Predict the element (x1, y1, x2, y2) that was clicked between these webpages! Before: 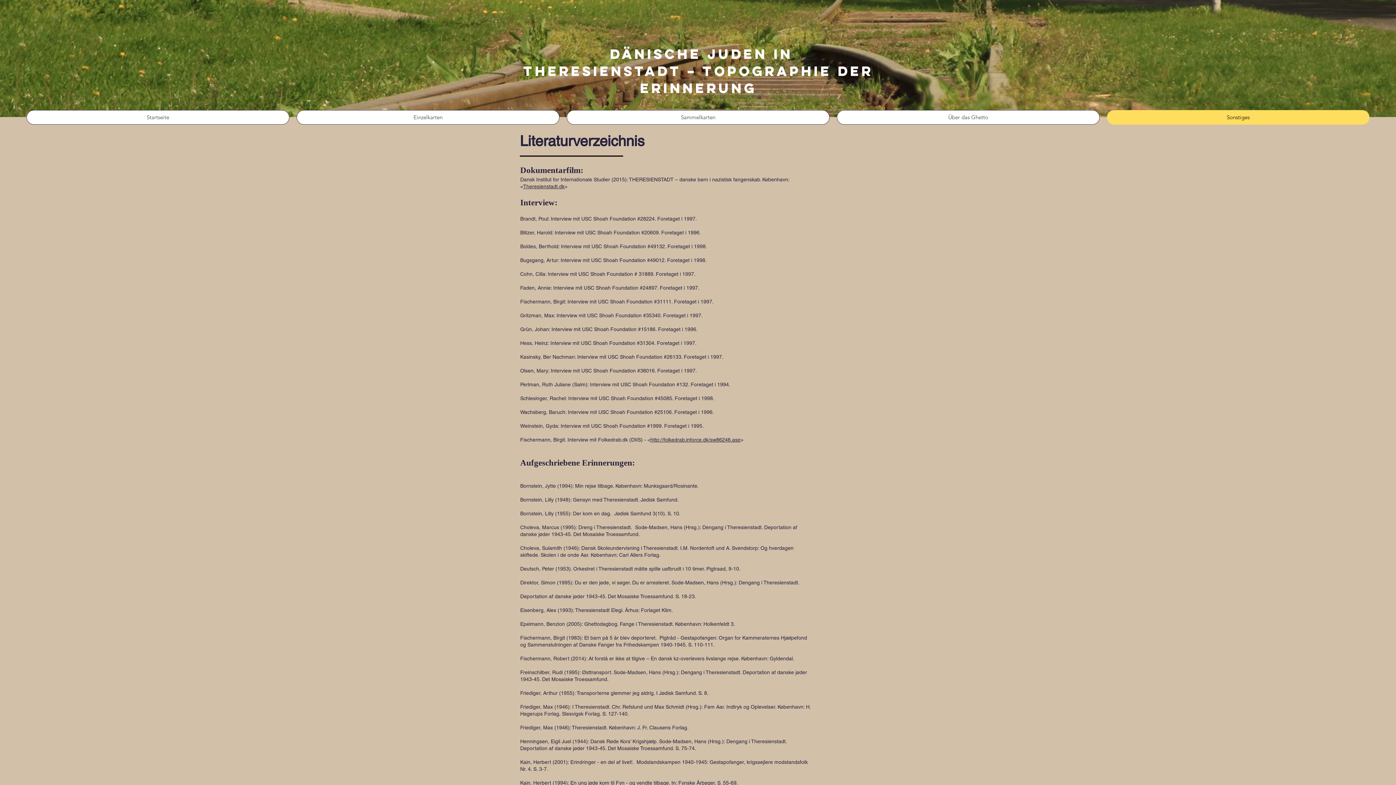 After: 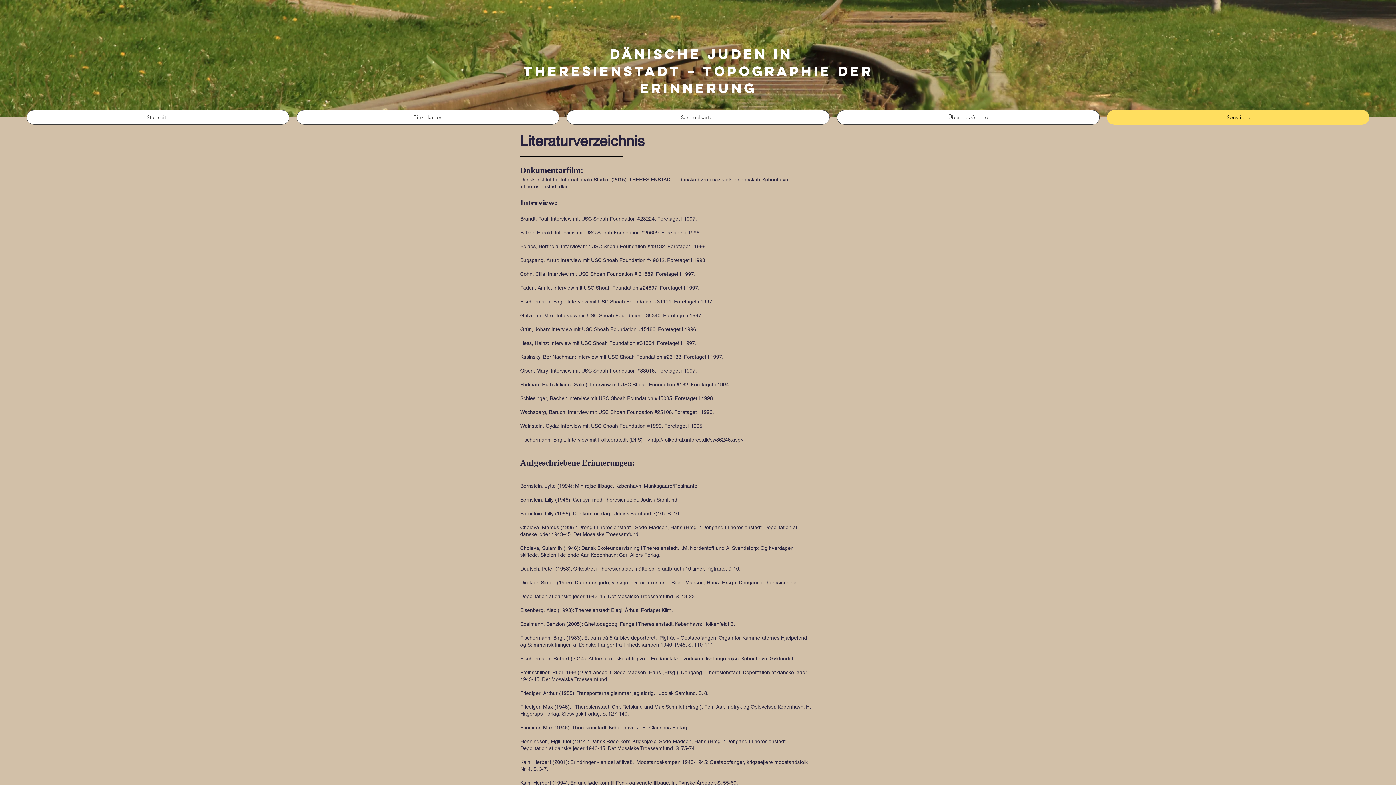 Action: bbox: (523, 183, 564, 189) label: Theresienstadt.dk